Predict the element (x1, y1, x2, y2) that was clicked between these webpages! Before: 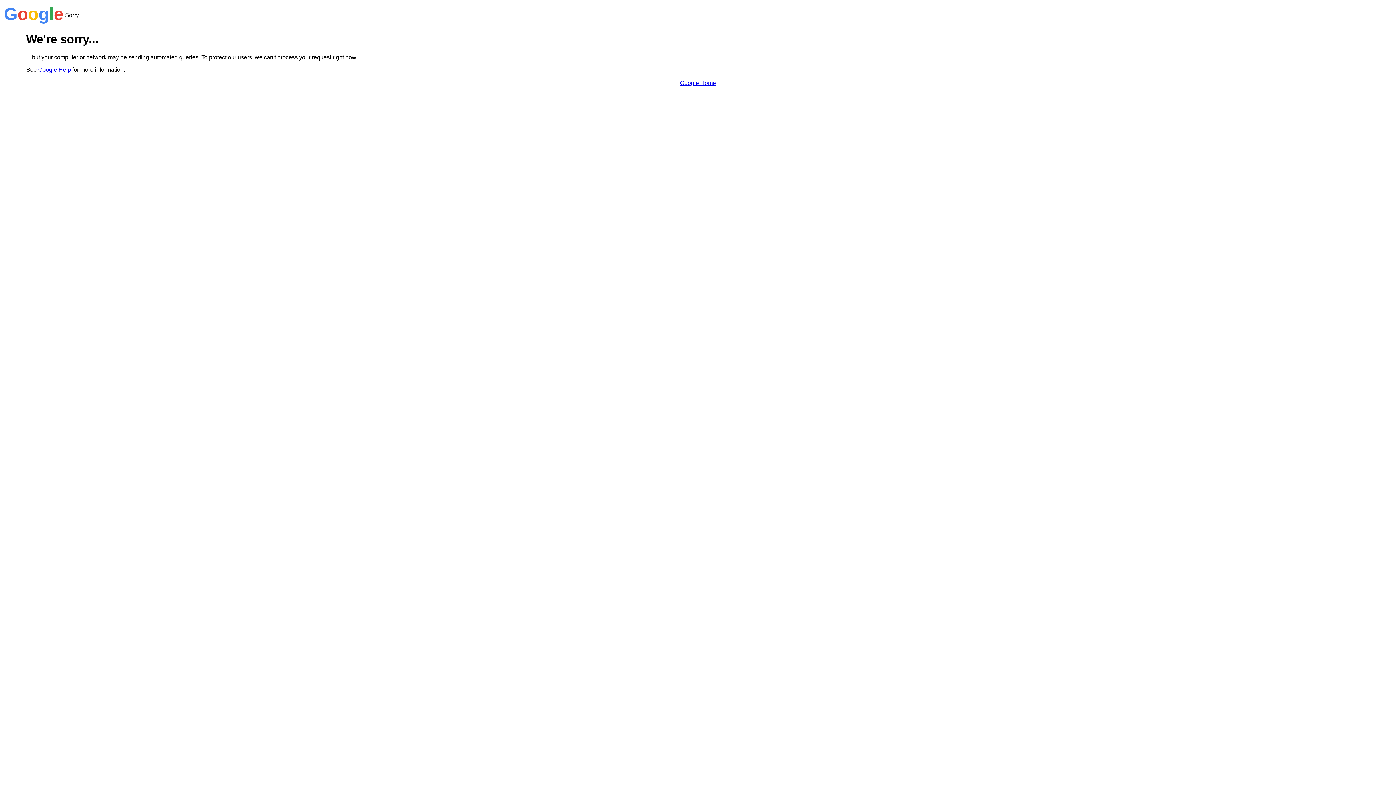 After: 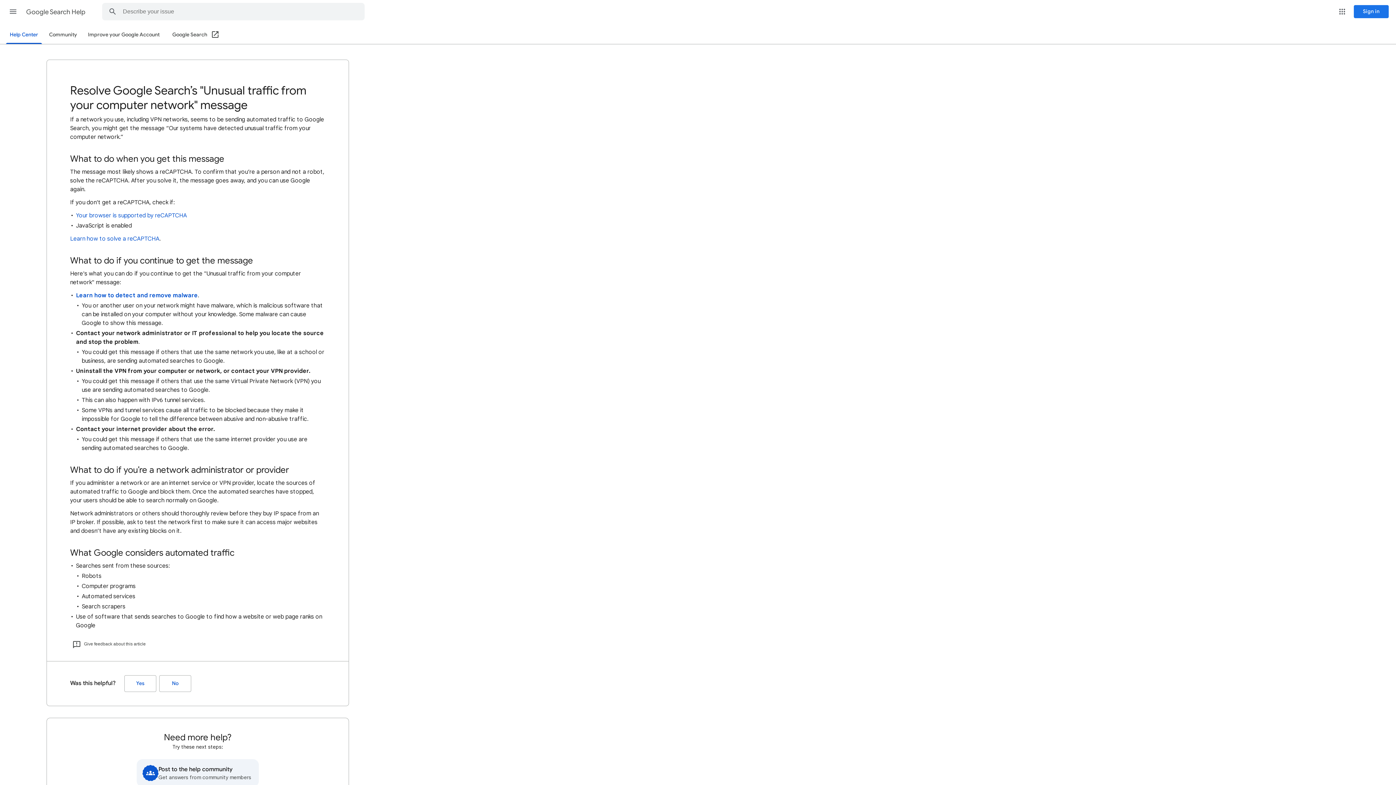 Action: label: Google Help bbox: (38, 66, 70, 72)